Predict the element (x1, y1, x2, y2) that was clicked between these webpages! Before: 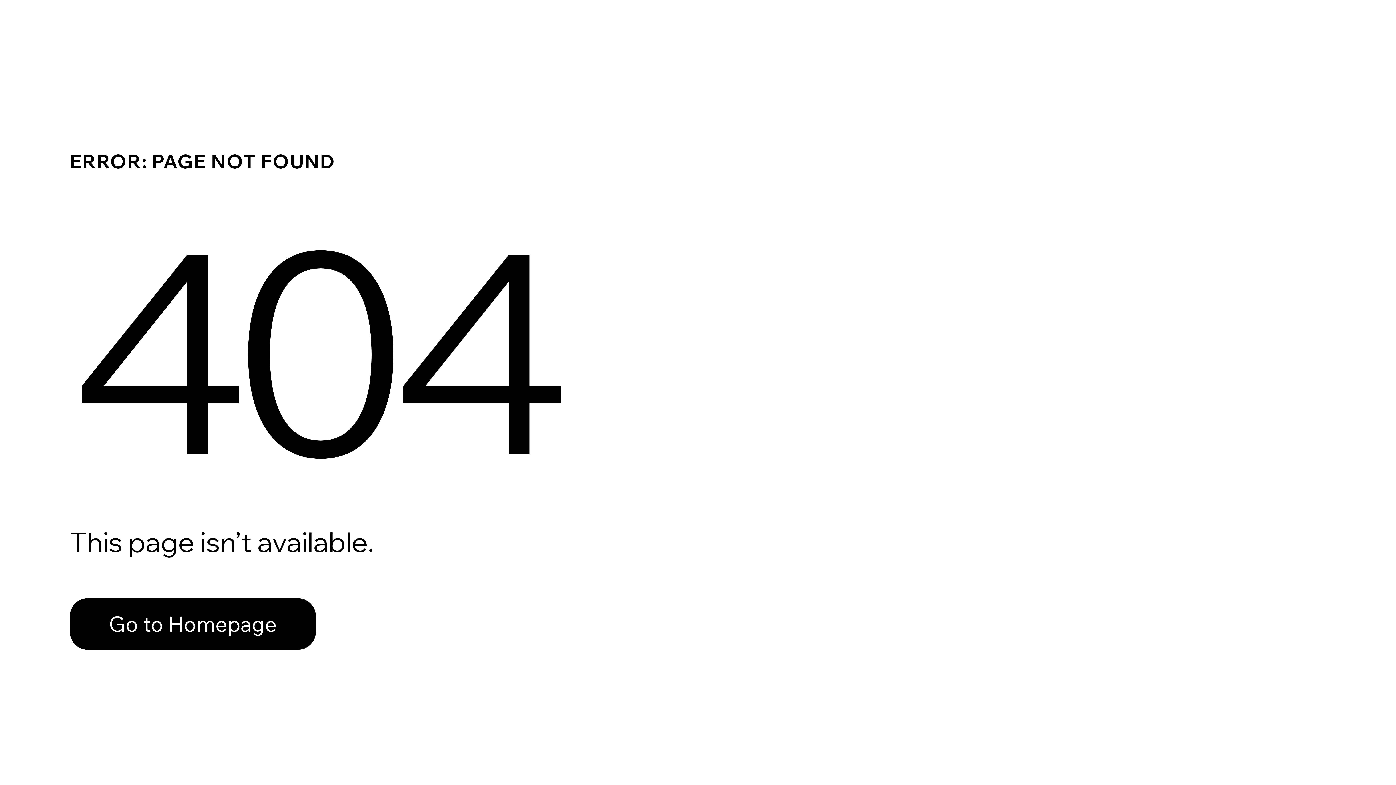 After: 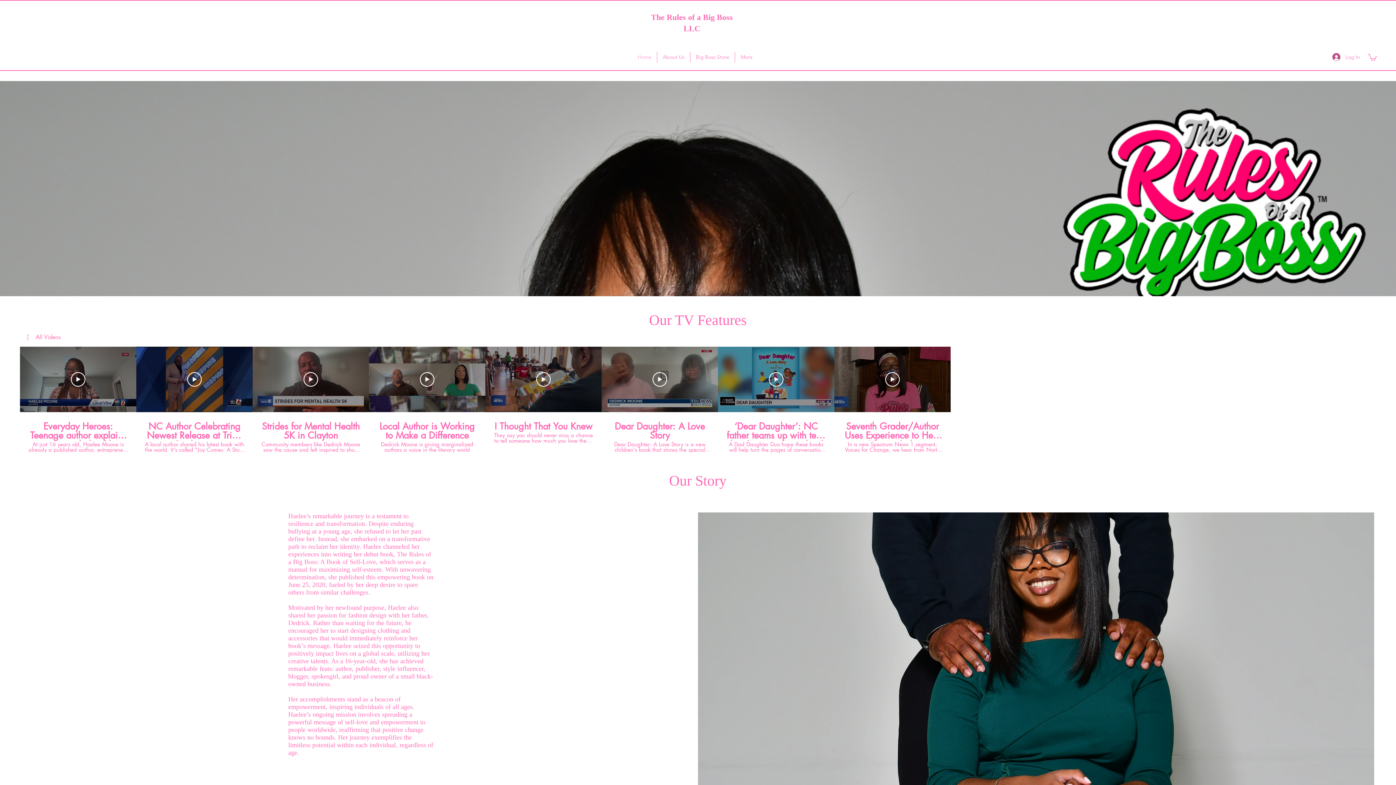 Action: label: Go to Homepage bbox: (69, 582, 768, 659)